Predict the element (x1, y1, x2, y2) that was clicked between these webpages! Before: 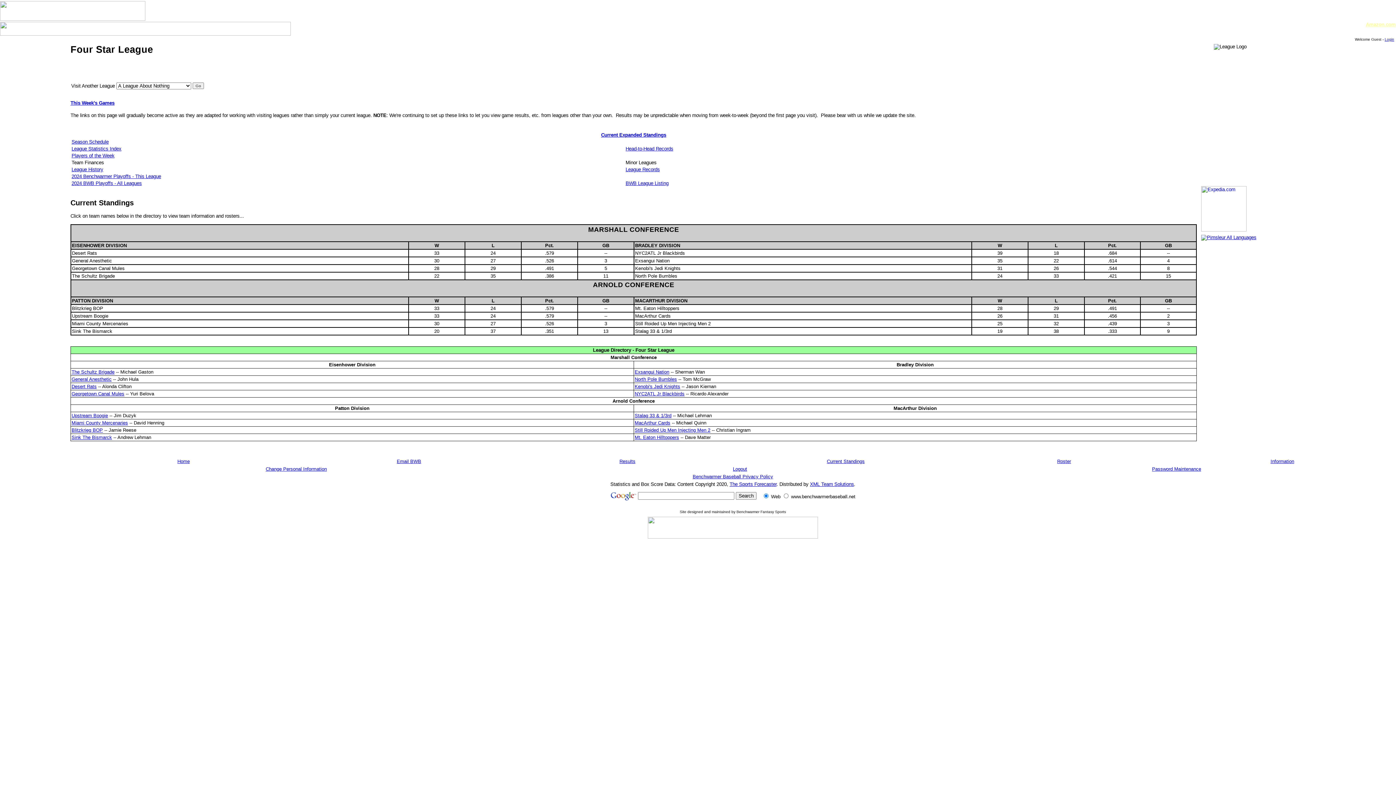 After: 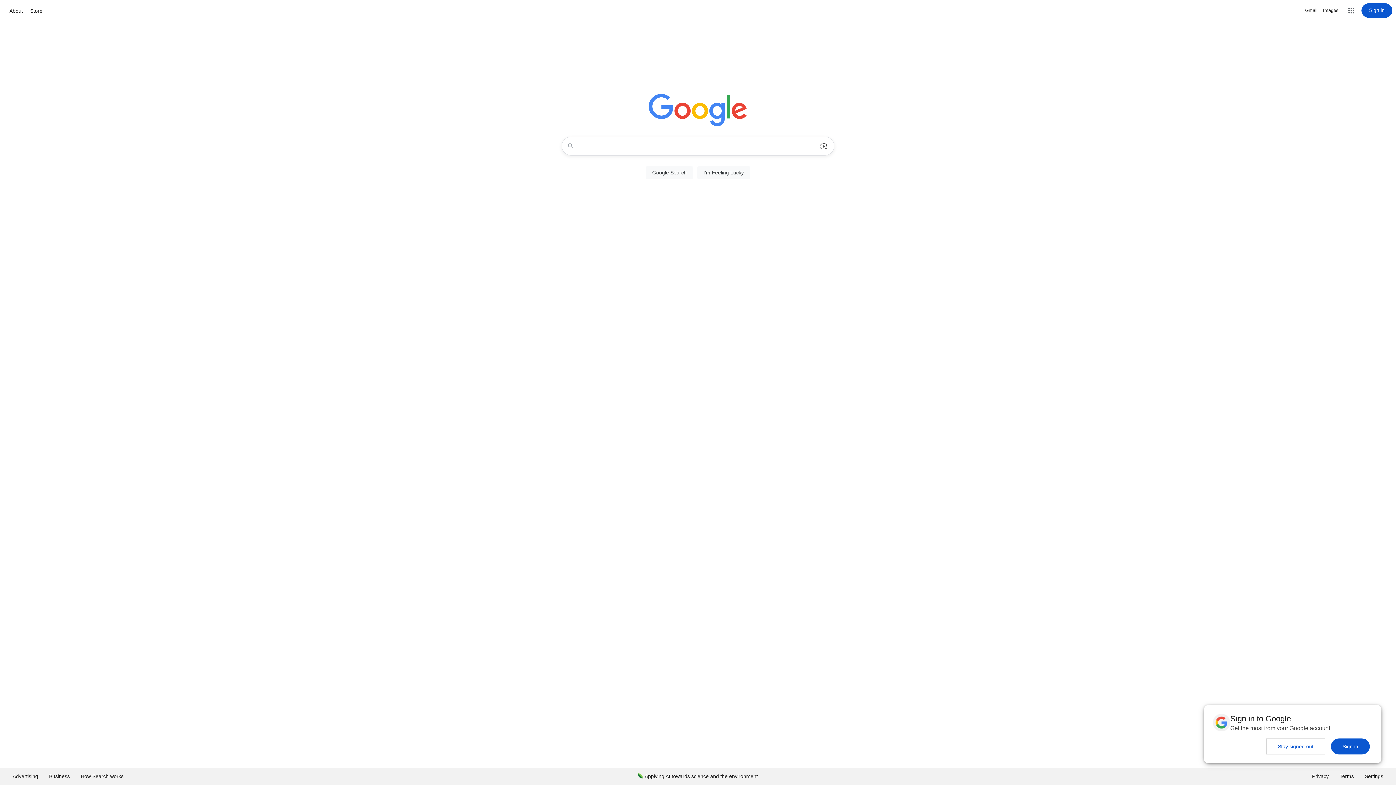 Action: bbox: (609, 492, 636, 497)